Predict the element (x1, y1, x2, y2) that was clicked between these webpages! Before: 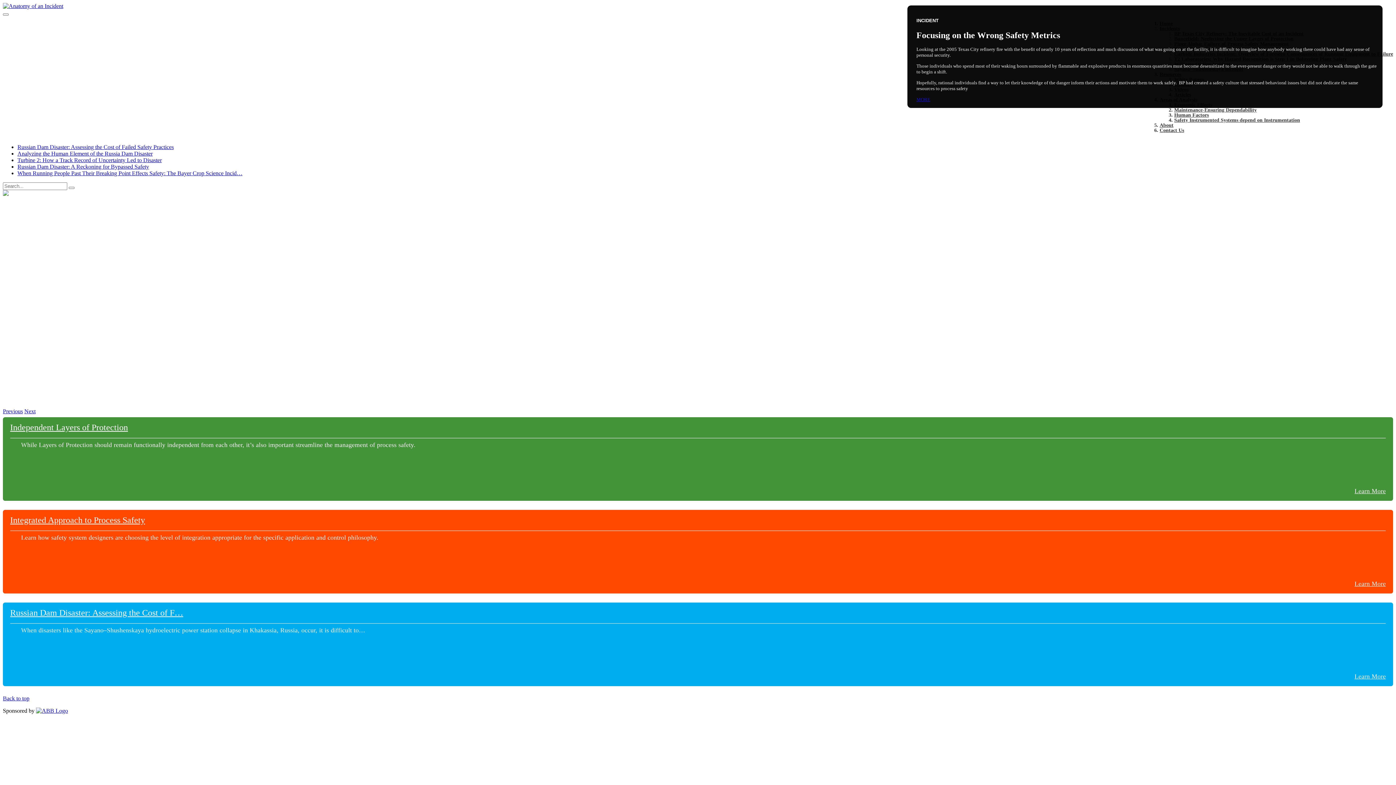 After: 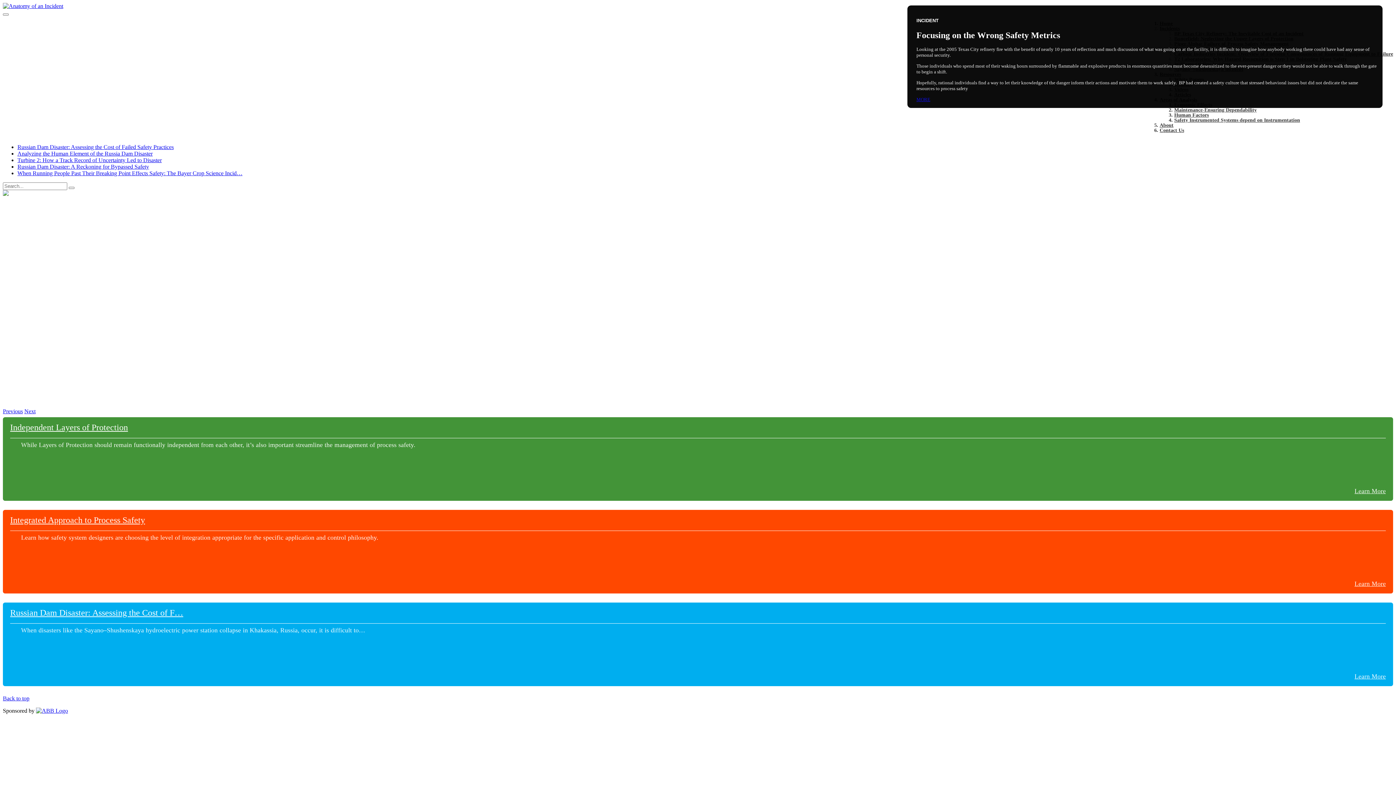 Action: label: Independent Layers of Protection bbox: (10, 422, 128, 432)